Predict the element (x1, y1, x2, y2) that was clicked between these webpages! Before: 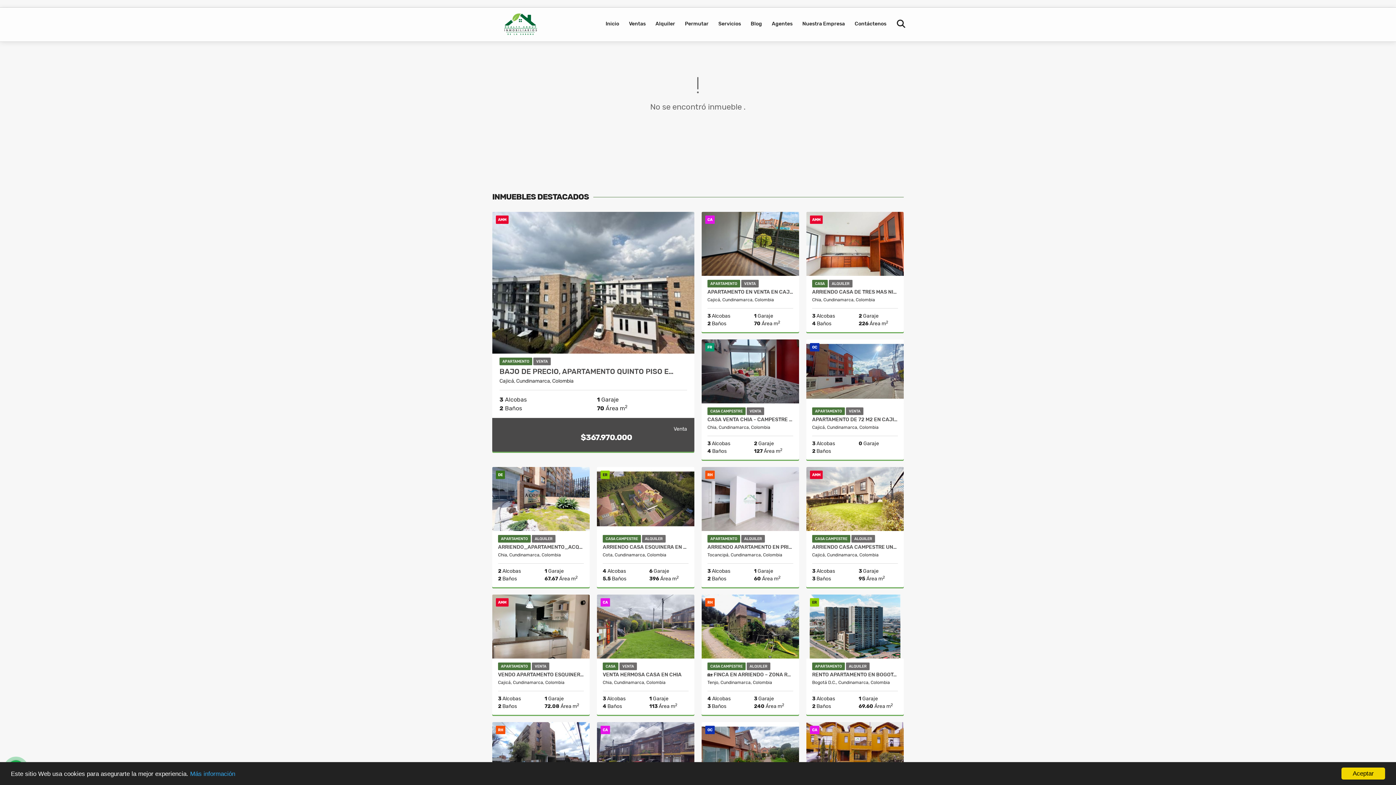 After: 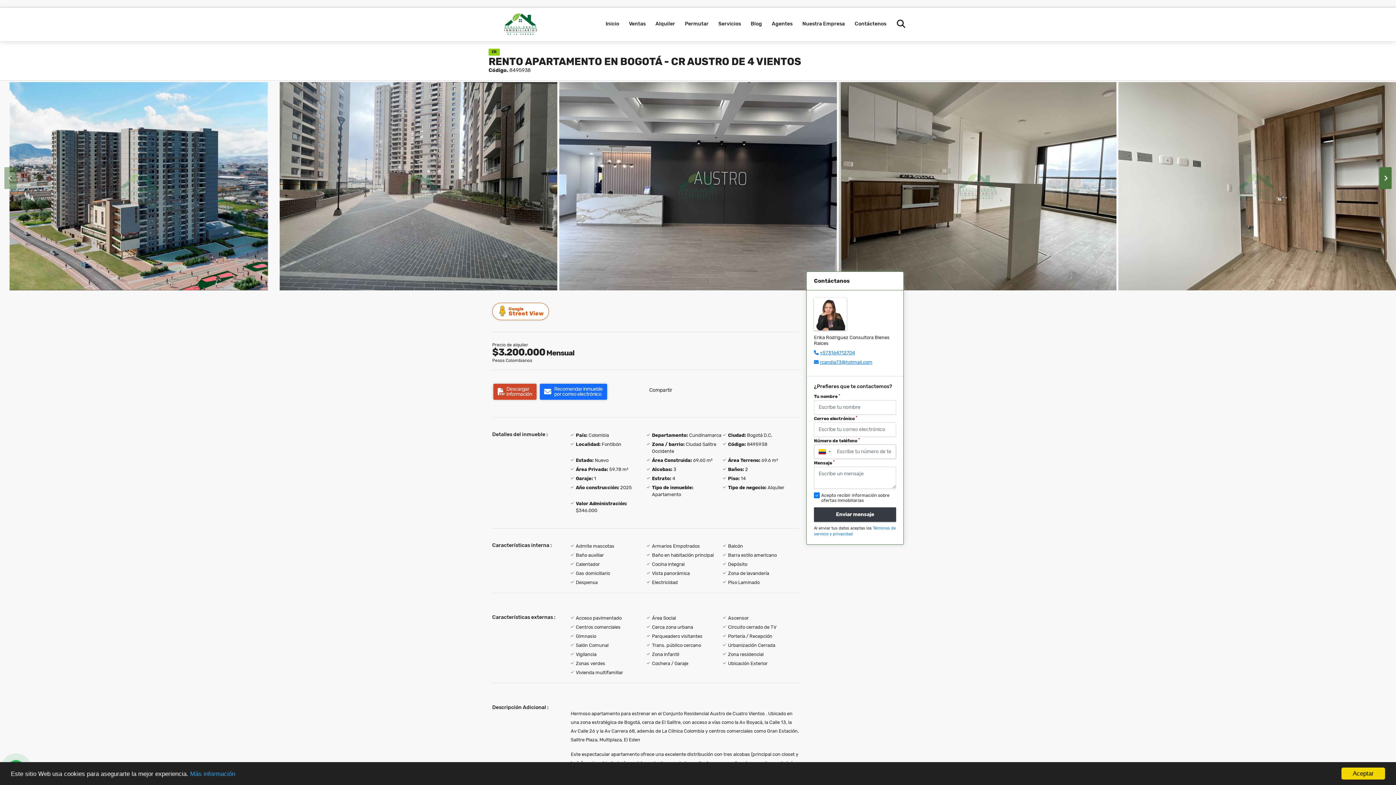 Action: bbox: (806, 594, 904, 658)